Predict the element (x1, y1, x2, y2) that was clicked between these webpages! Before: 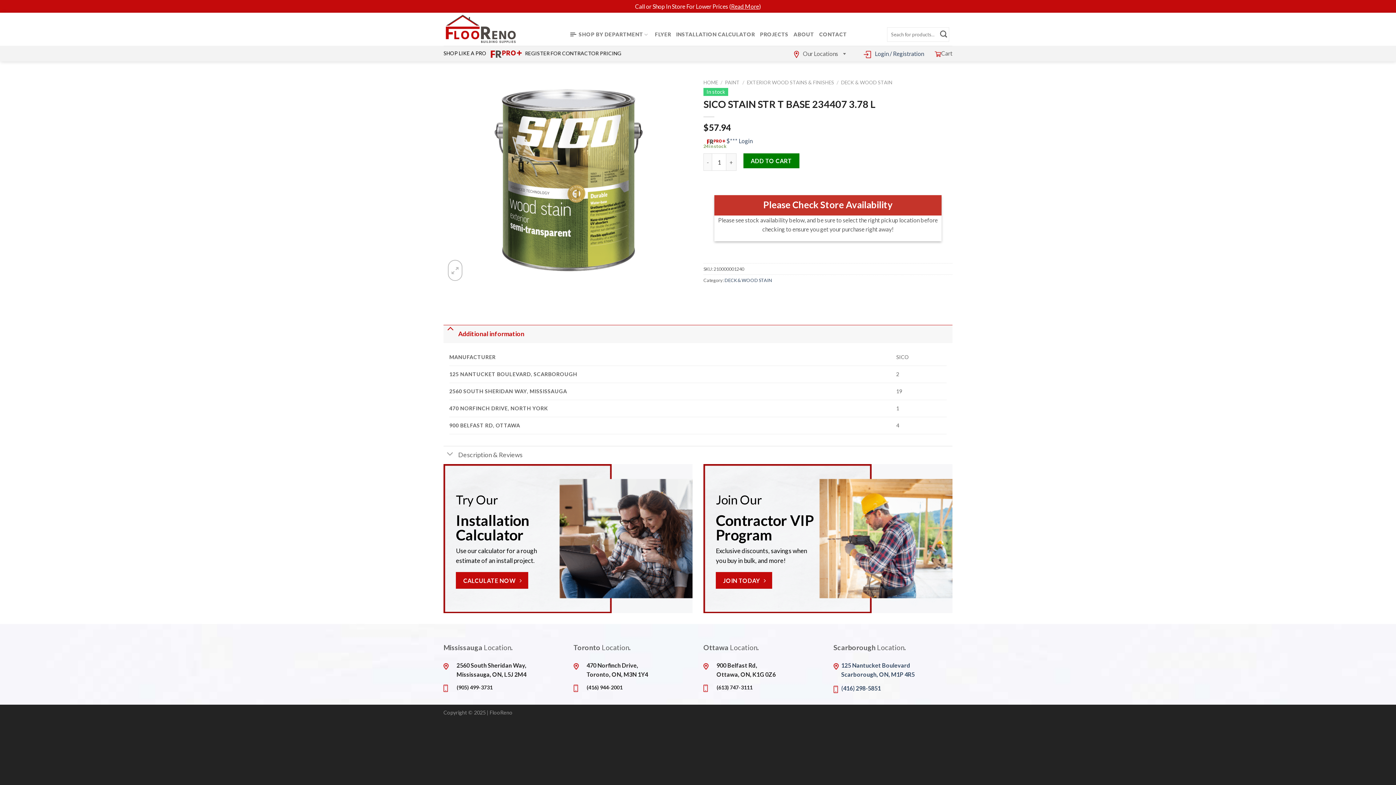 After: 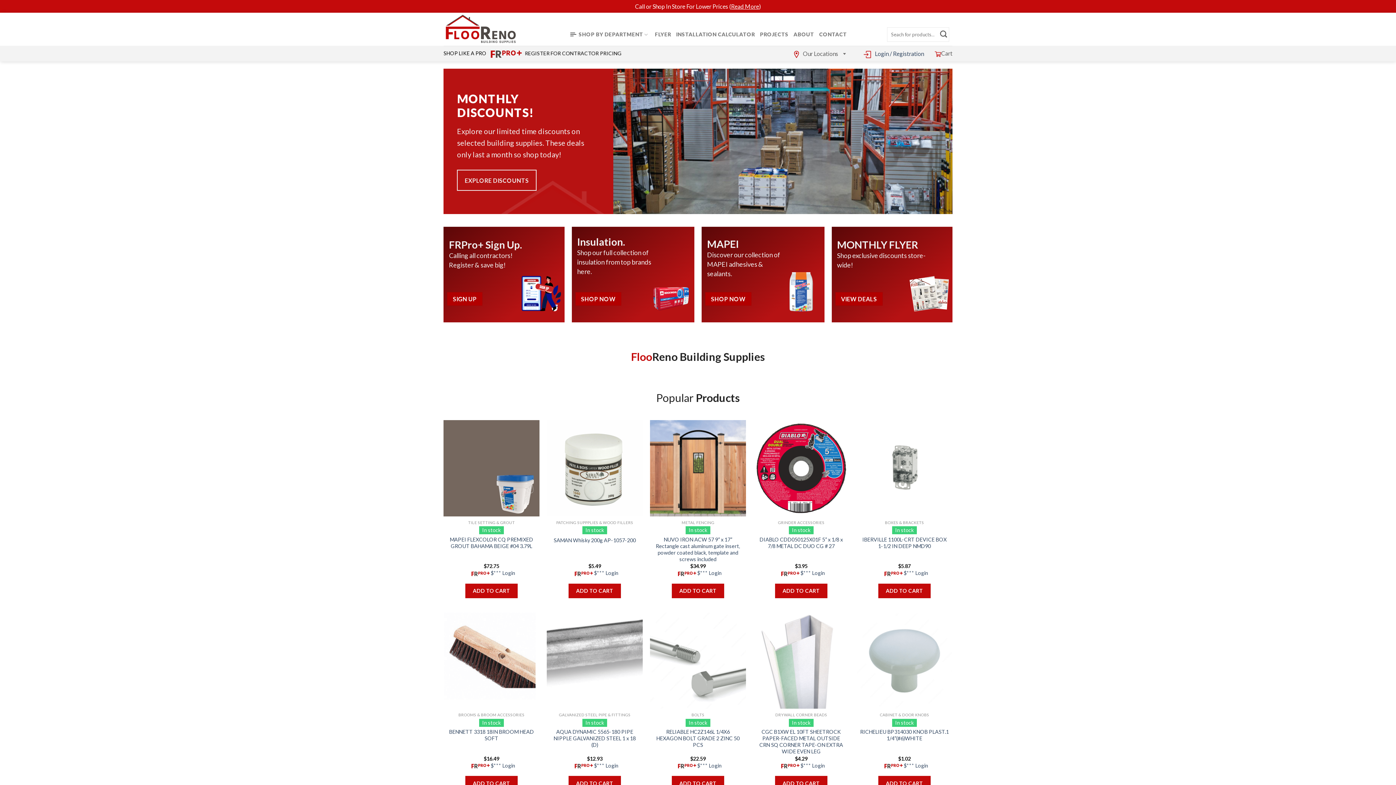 Action: label: HOME bbox: (703, 79, 718, 85)